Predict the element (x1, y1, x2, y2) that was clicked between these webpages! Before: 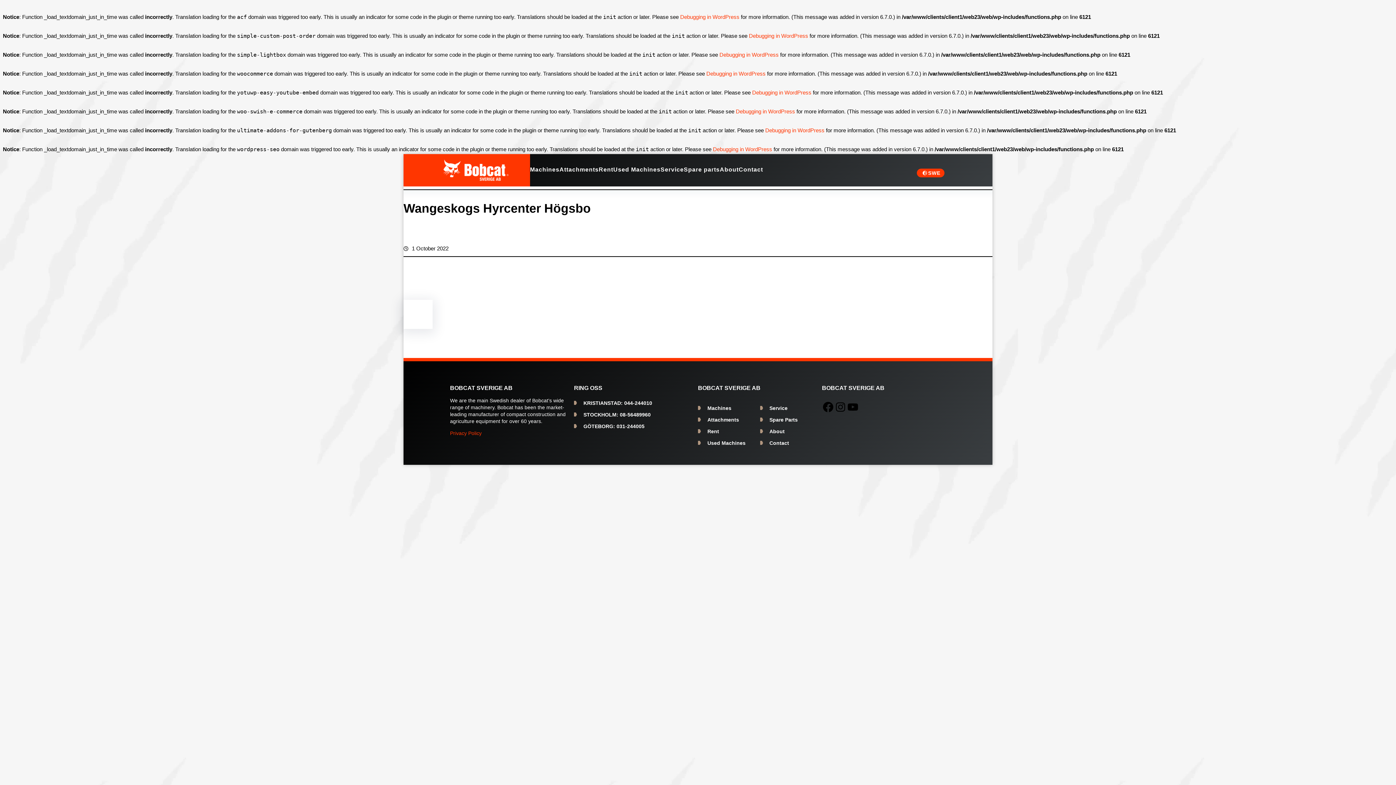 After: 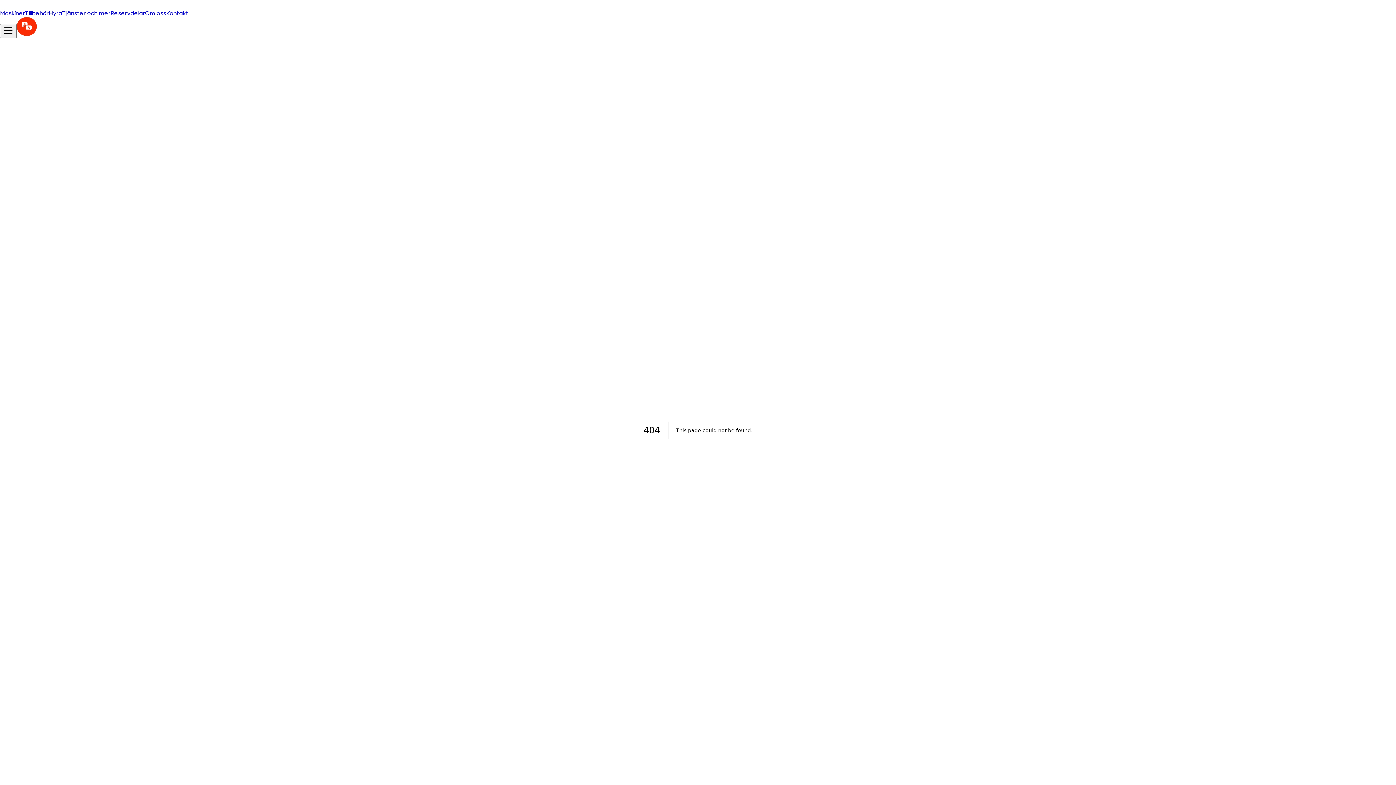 Action: bbox: (707, 416, 739, 422) label: Attachments